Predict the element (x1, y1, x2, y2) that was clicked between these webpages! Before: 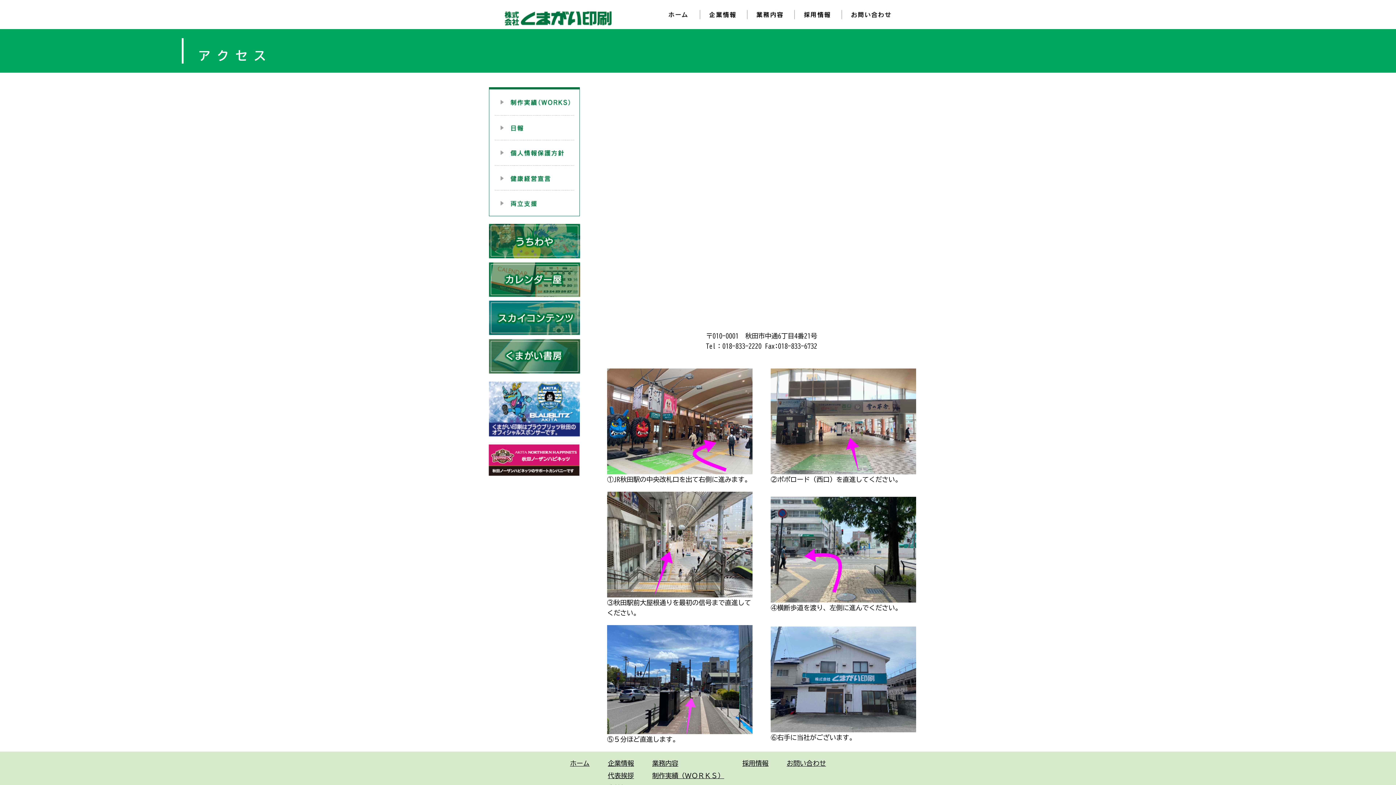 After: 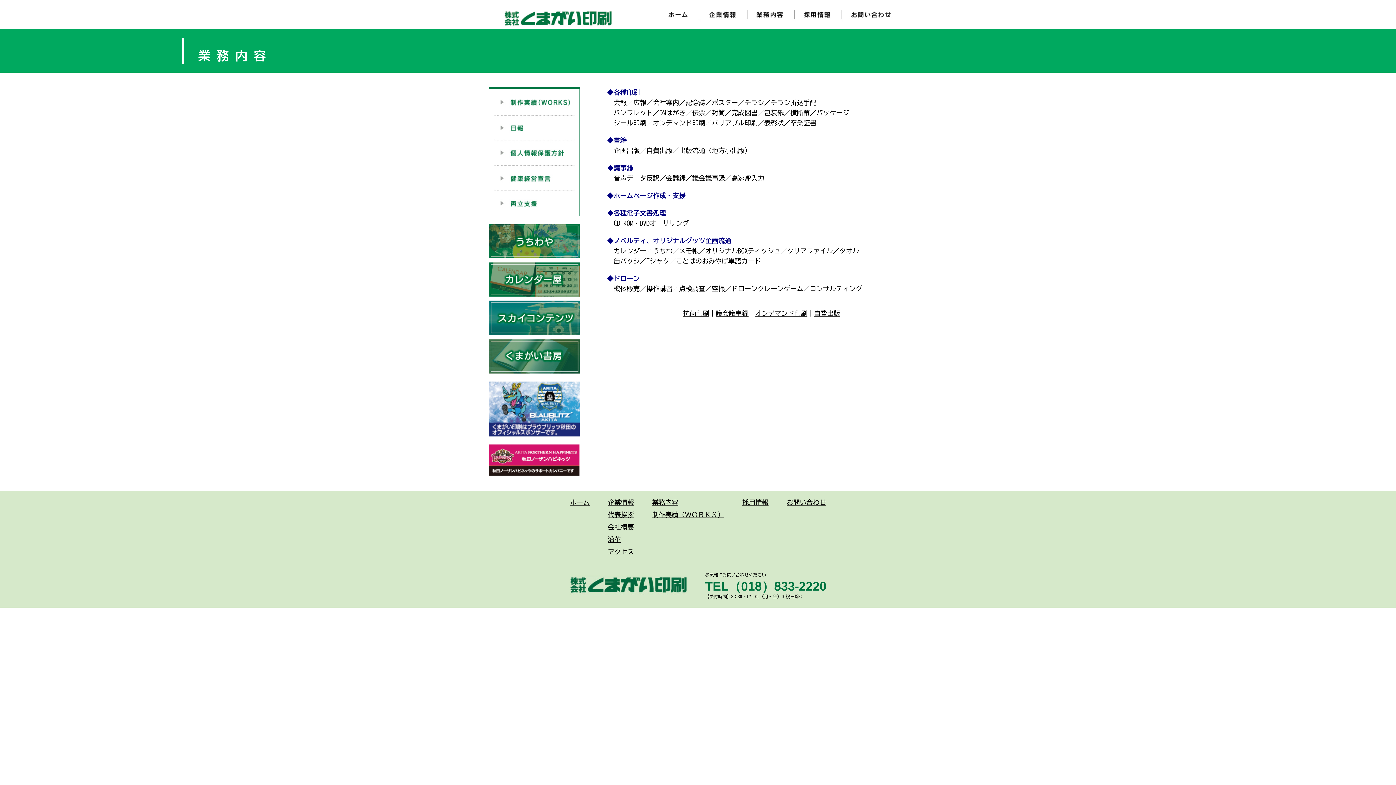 Action: bbox: (751, 20, 790, 27)